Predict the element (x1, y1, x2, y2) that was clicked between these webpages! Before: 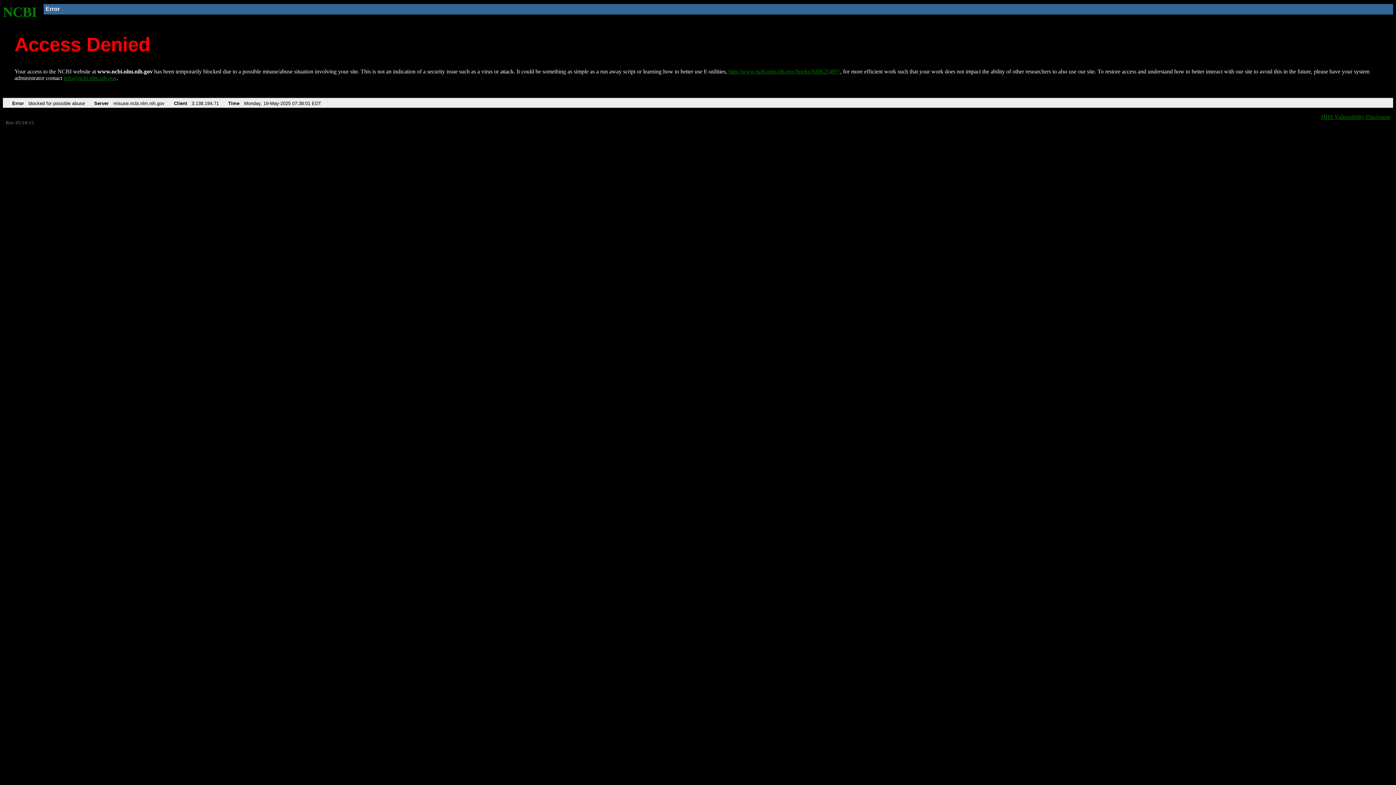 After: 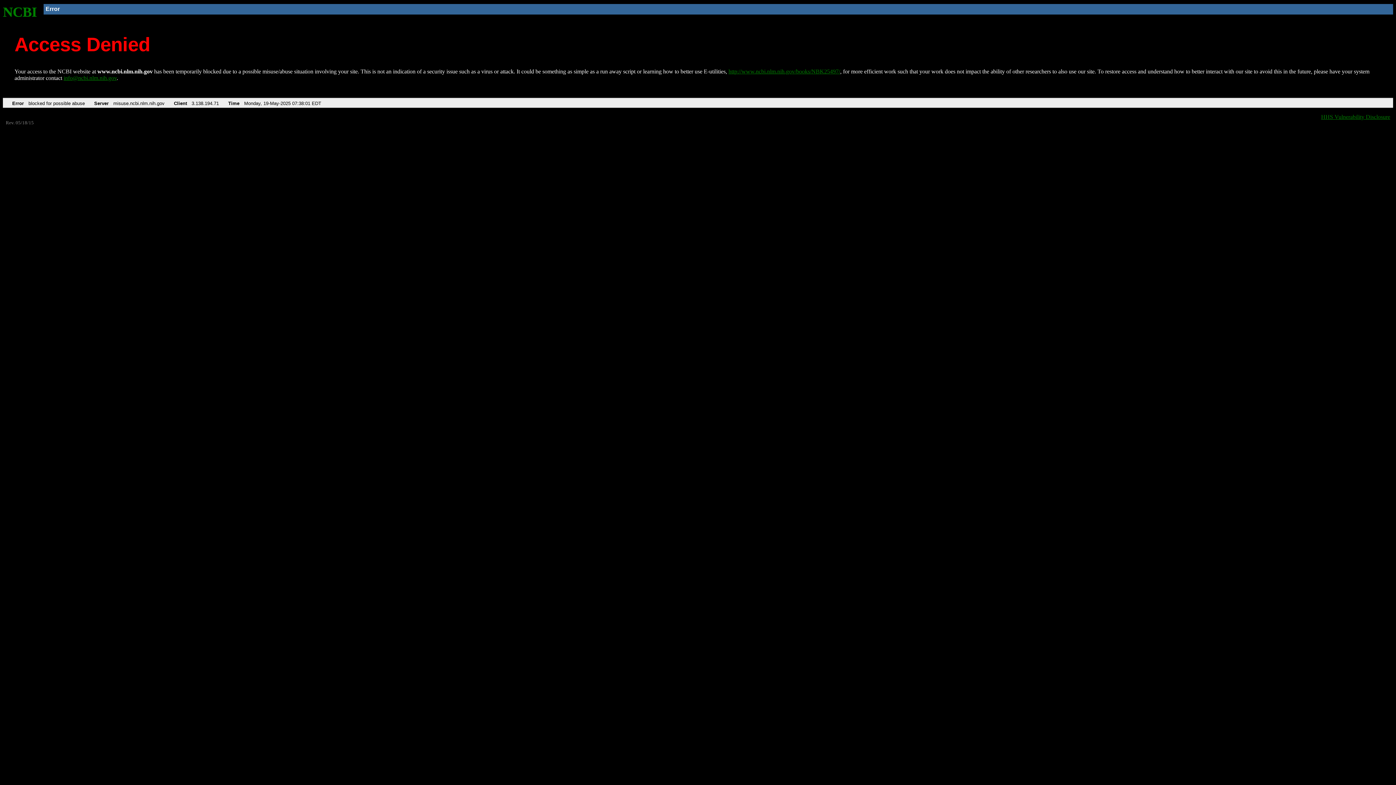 Action: bbox: (63, 75, 116, 81) label: info@ncbi.nlm.nih.gov